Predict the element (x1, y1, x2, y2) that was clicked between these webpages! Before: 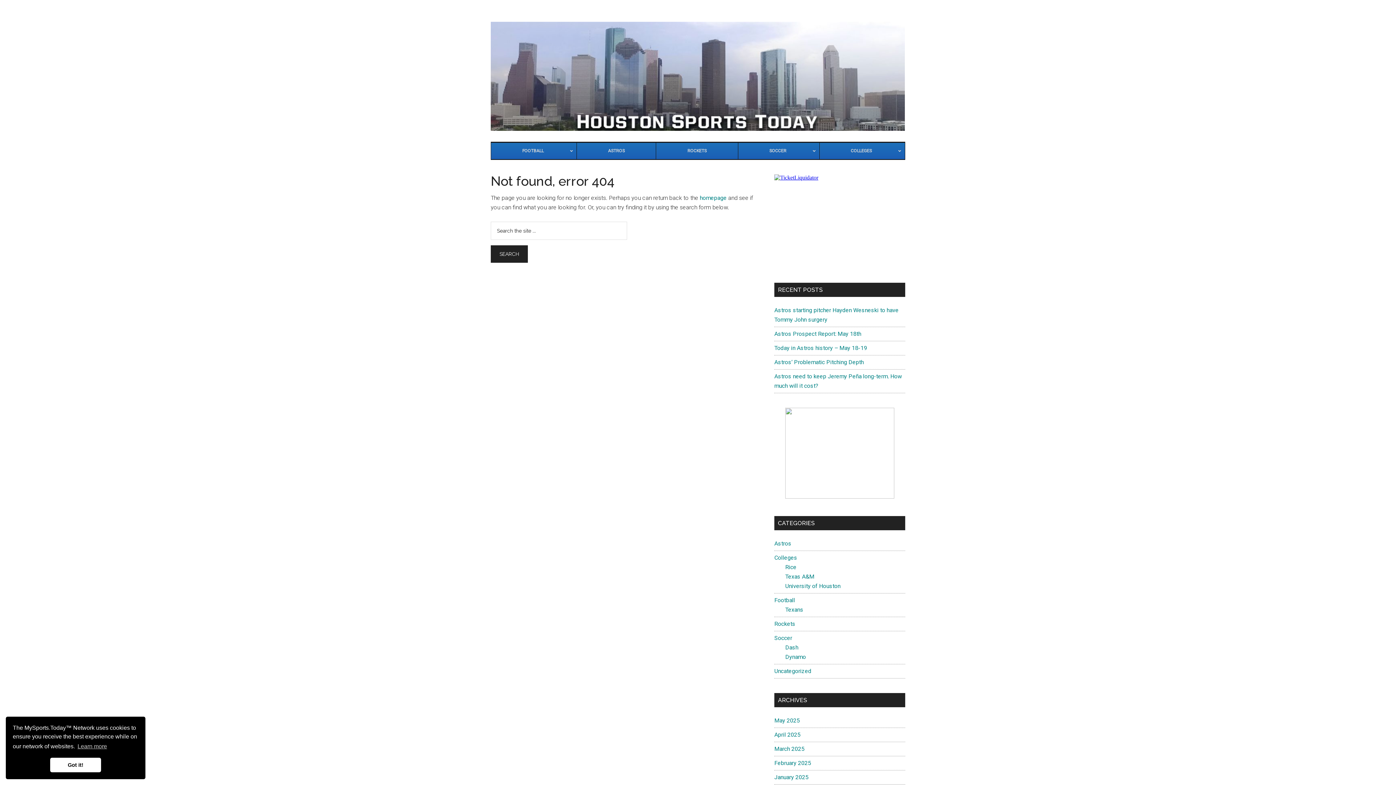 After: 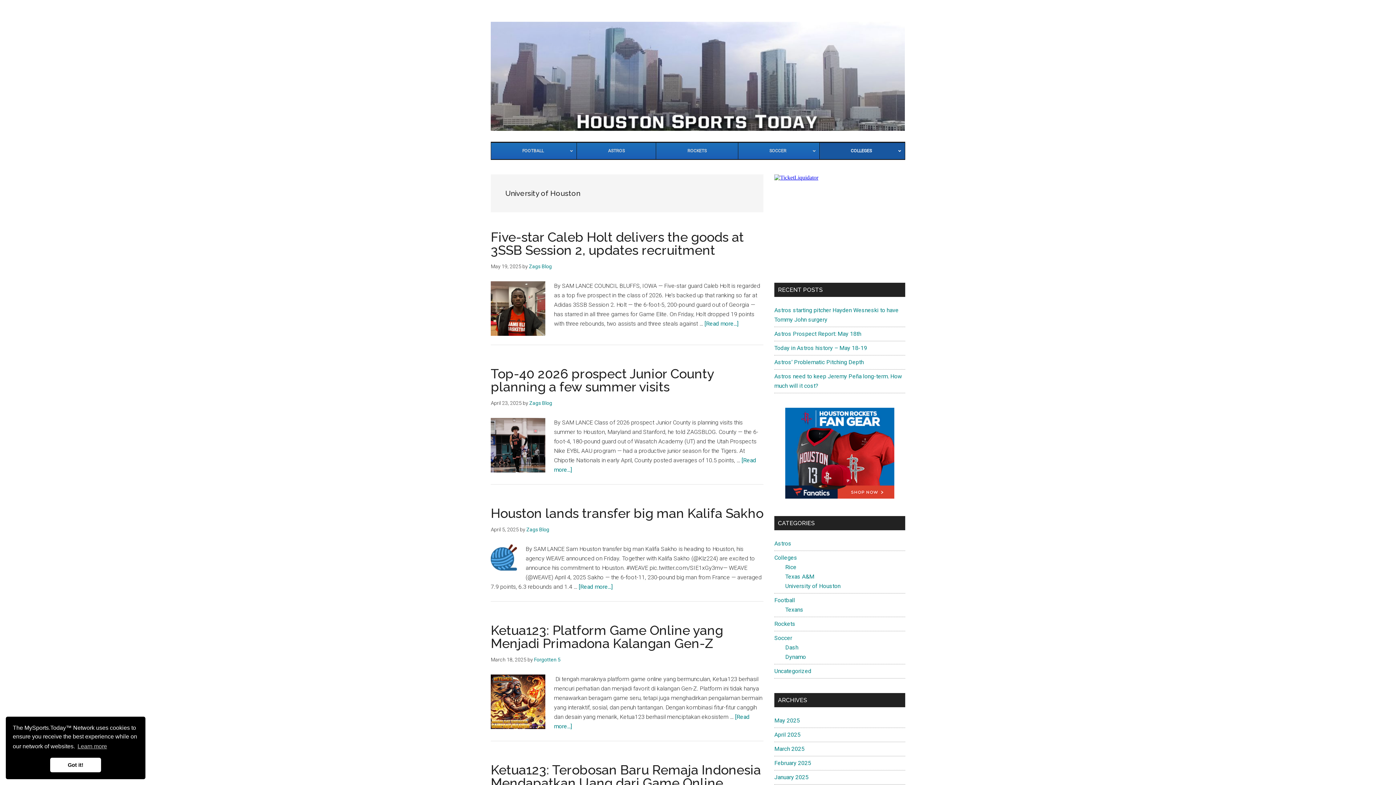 Action: label: University of Houston bbox: (785, 582, 840, 589)